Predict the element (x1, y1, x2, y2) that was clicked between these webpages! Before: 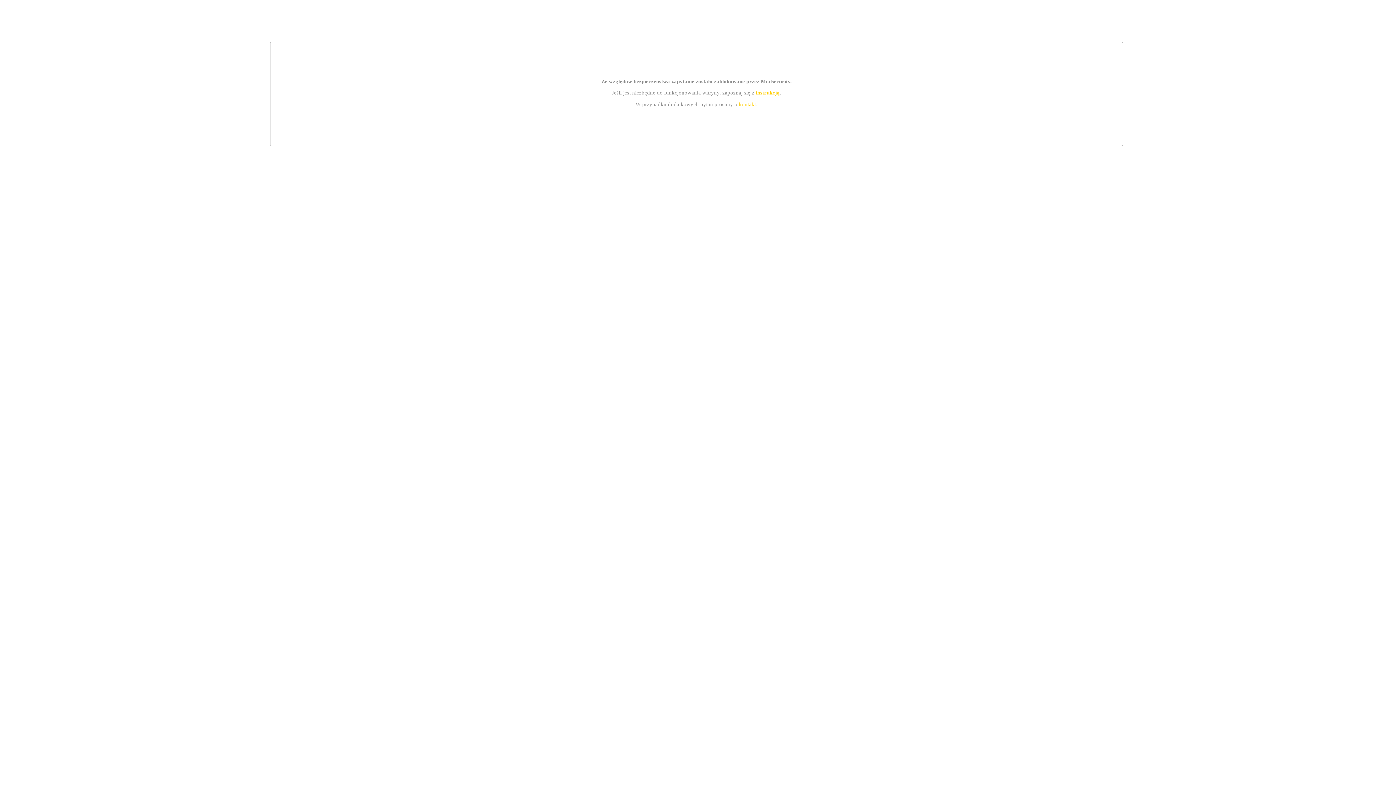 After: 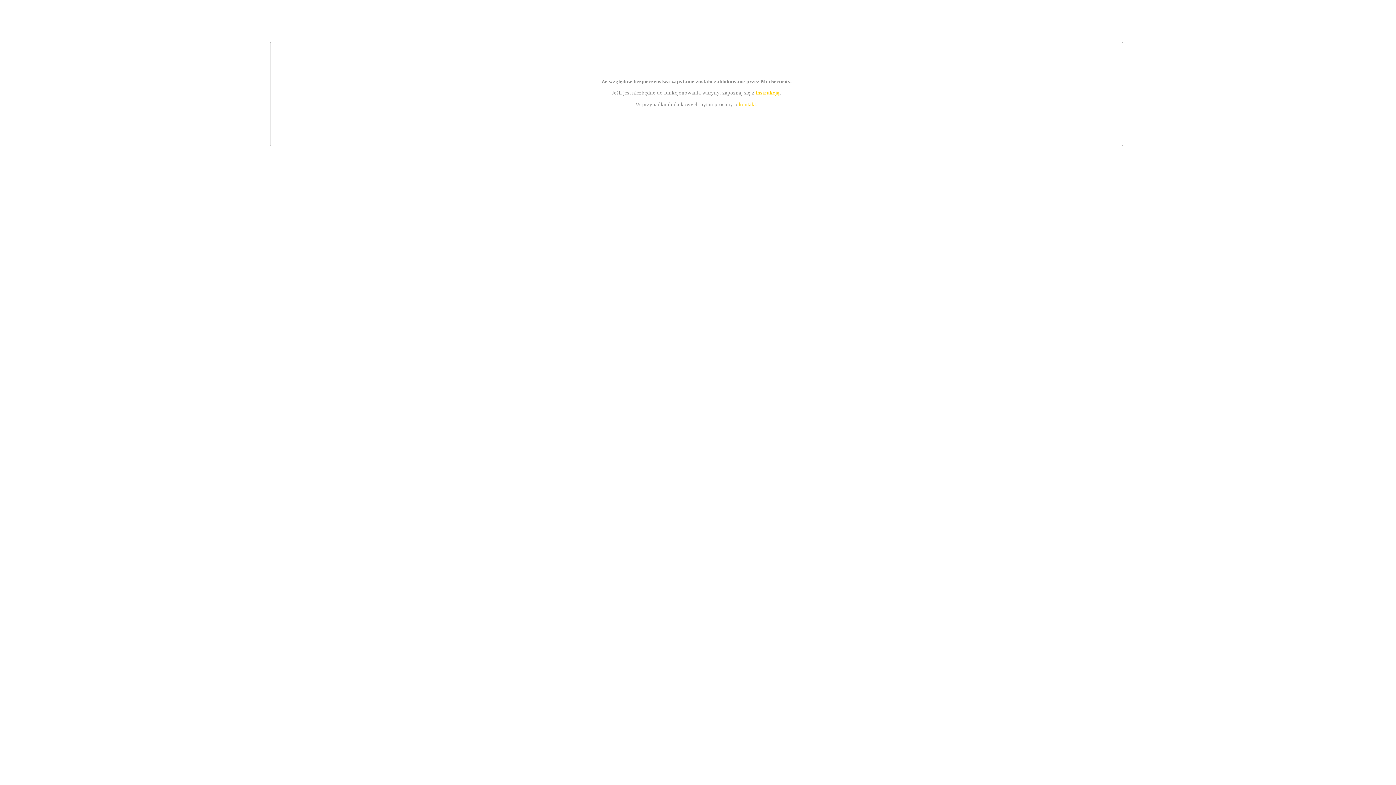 Action: bbox: (755, 89, 779, 95) label: instrukcją